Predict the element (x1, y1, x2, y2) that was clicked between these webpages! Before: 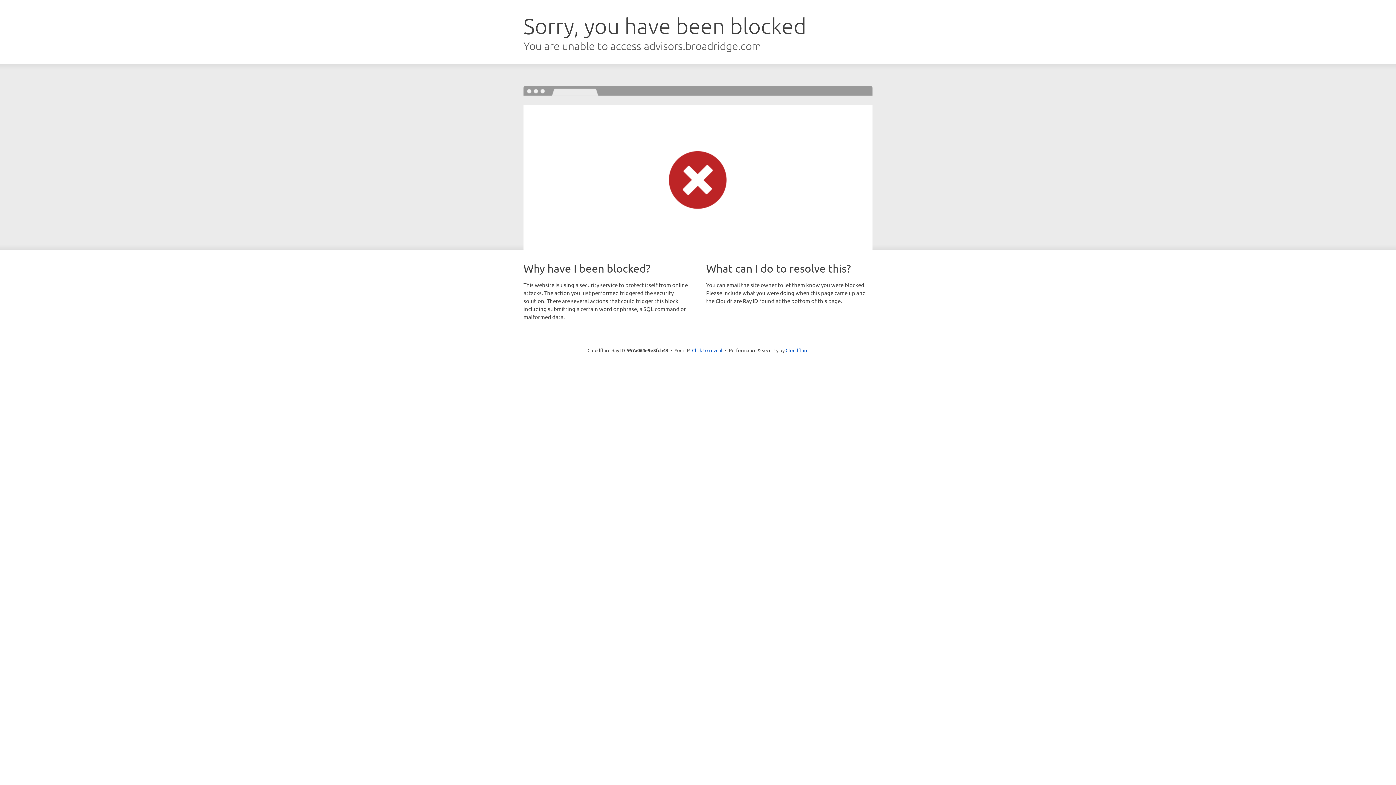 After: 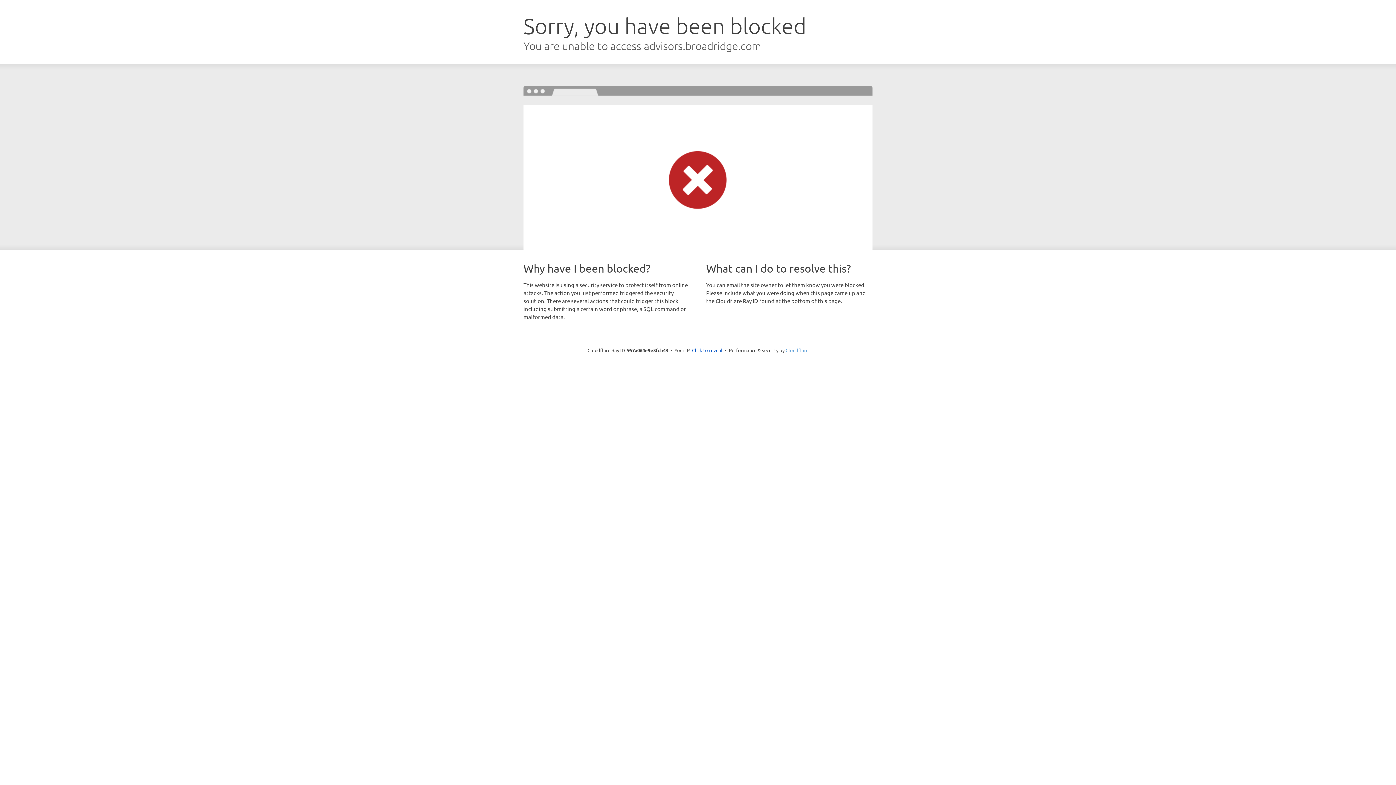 Action: label: Cloudflare bbox: (785, 347, 808, 353)